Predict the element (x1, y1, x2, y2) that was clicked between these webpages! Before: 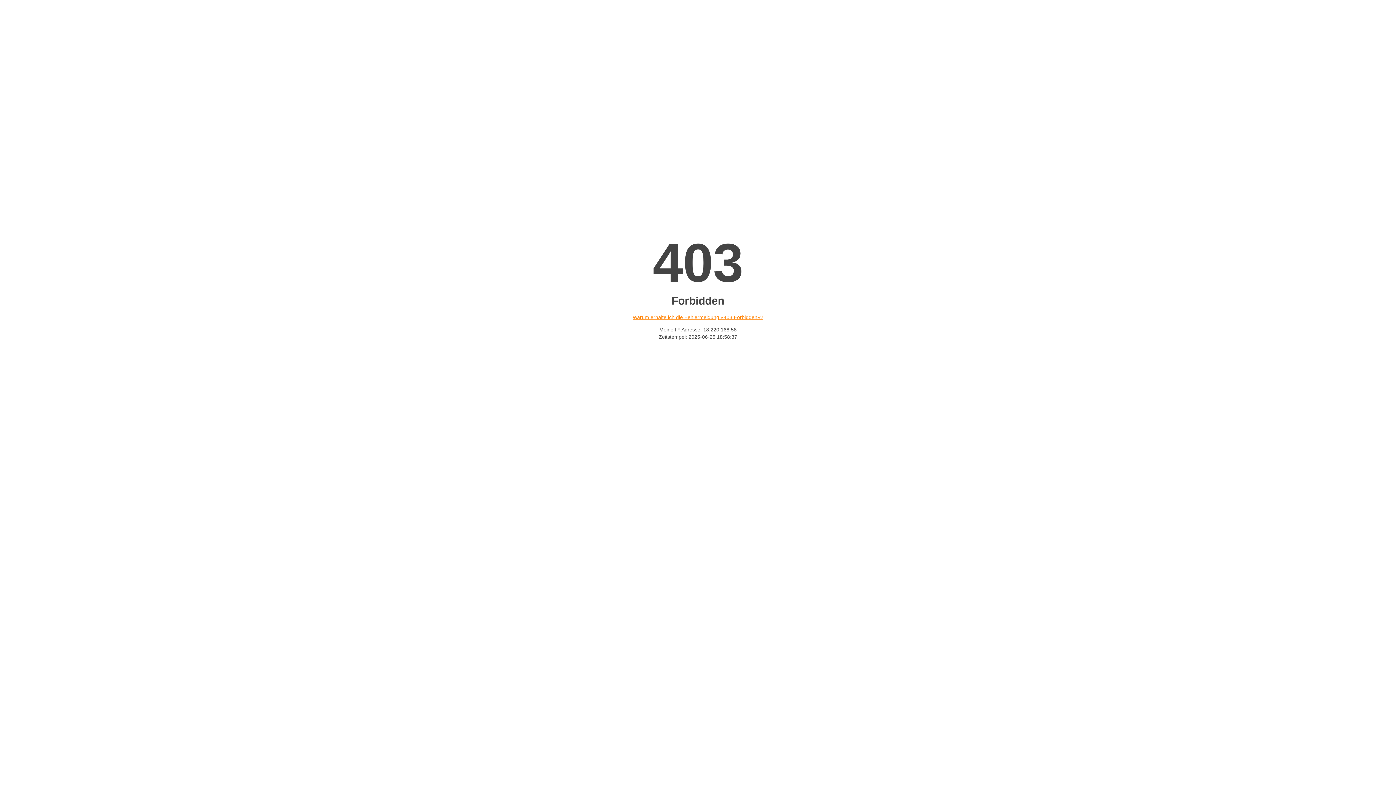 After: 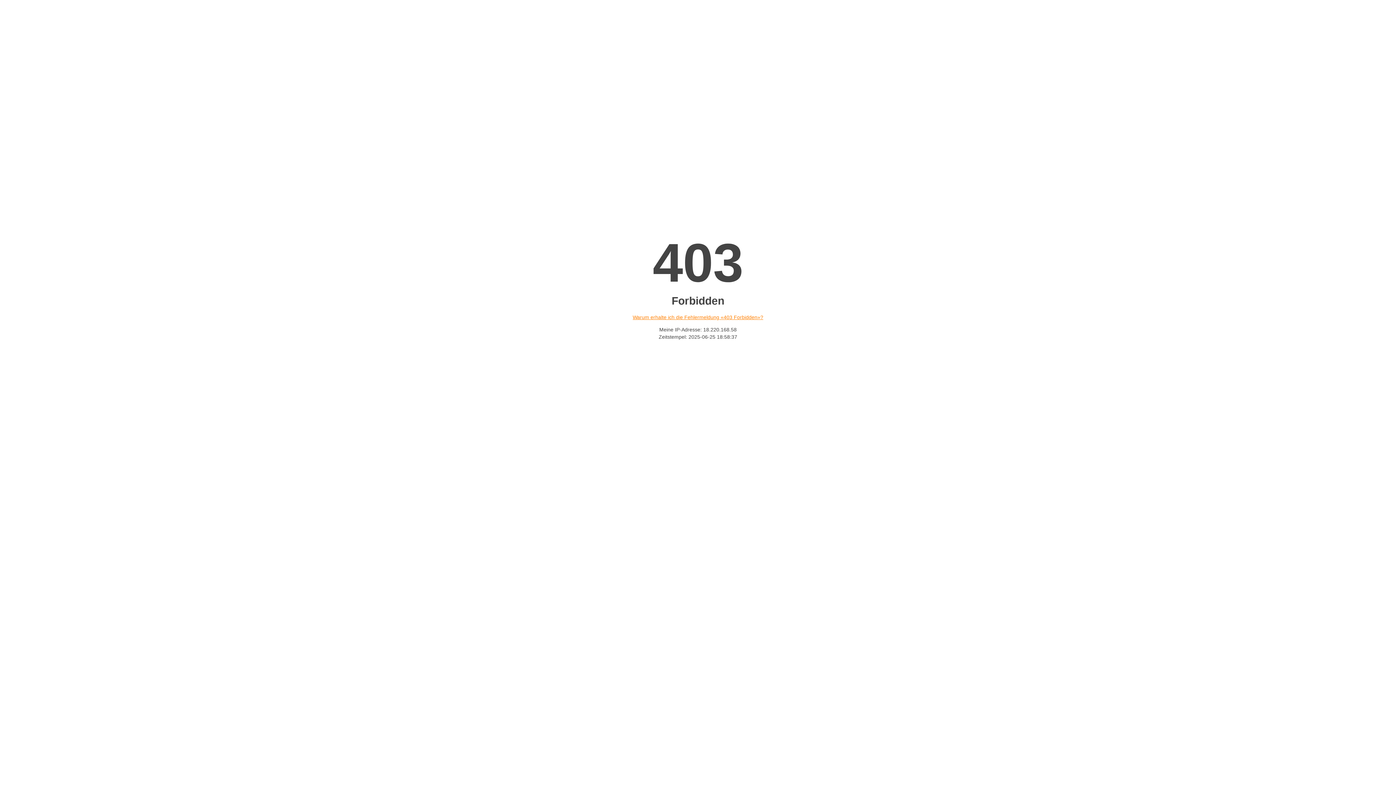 Action: label: Warum erhalte ich die Fehlermeldung «403 Forbidden»? bbox: (632, 314, 763, 320)